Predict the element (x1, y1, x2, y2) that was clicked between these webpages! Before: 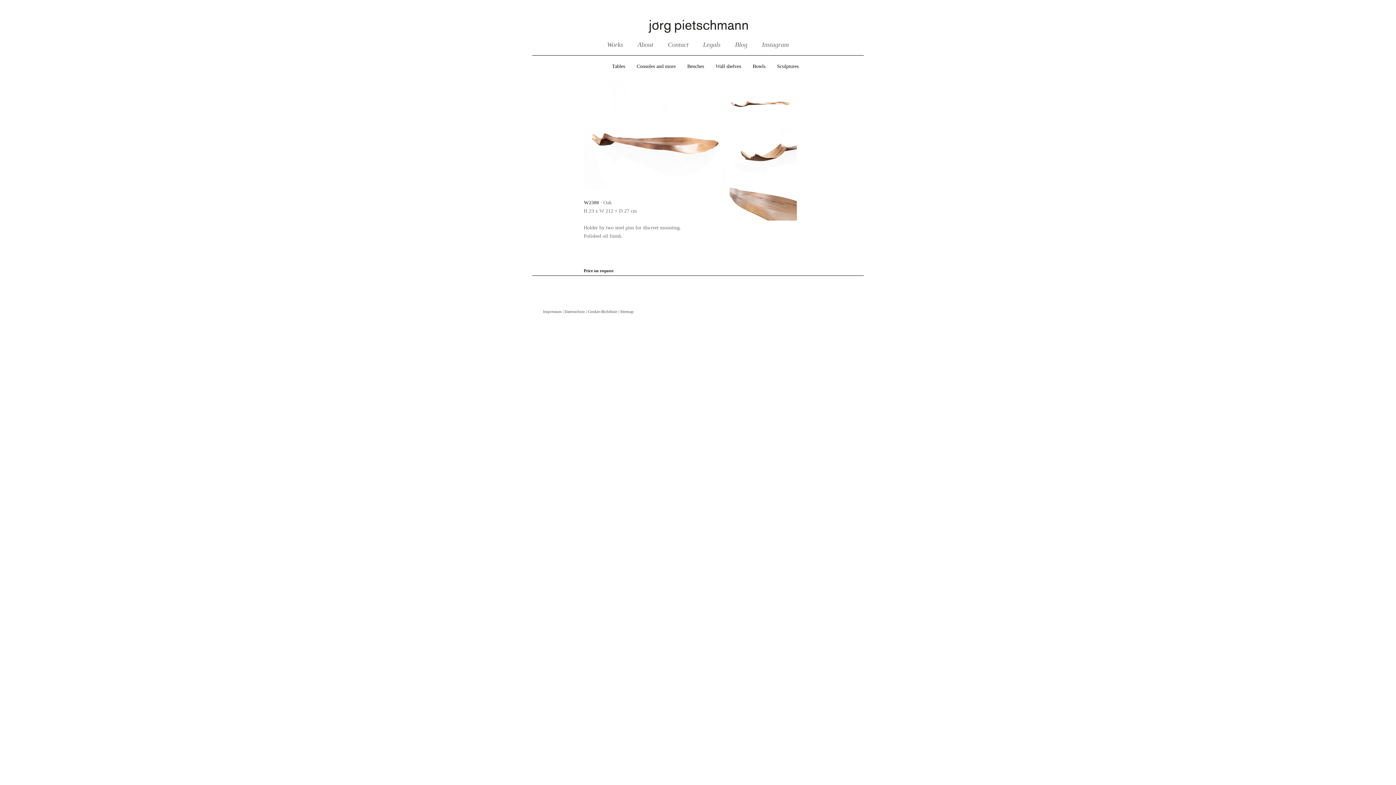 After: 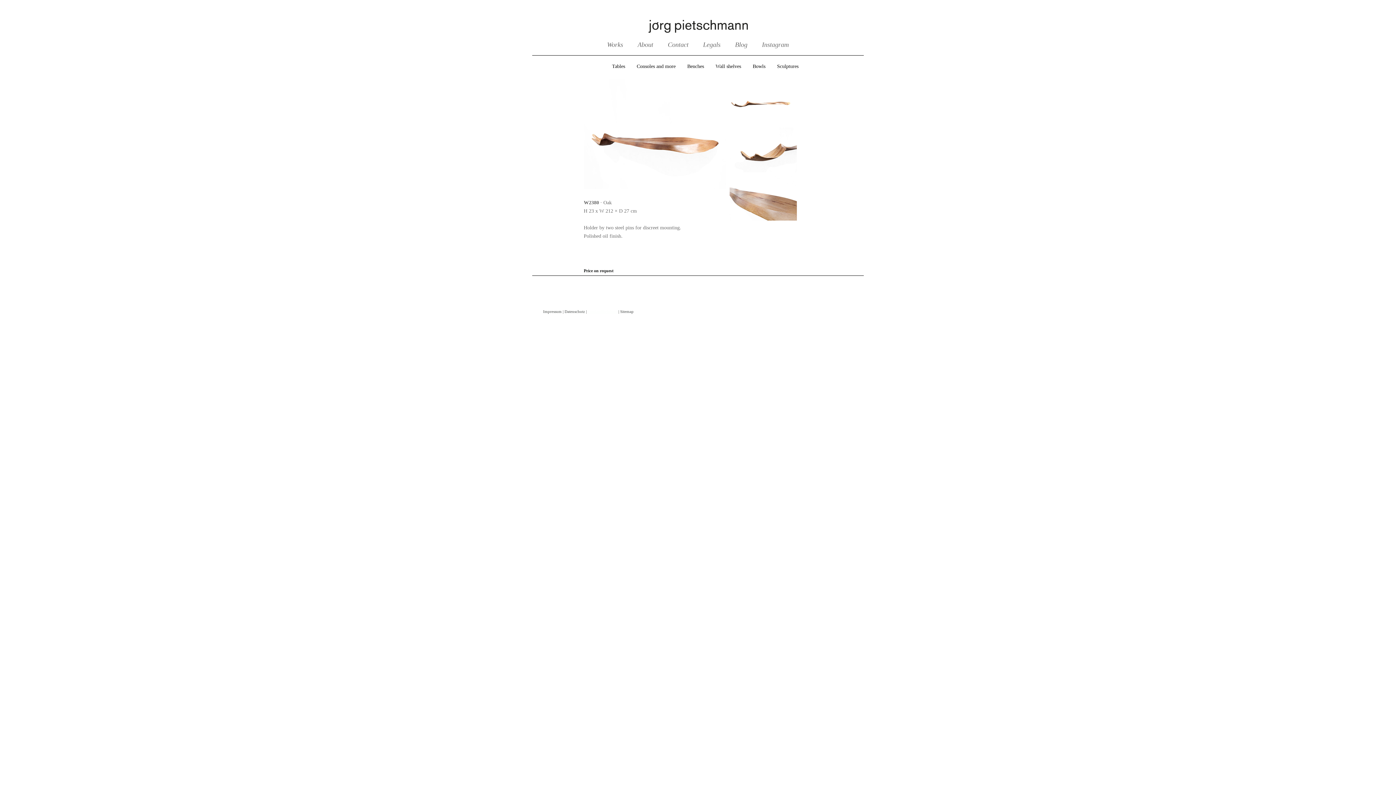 Action: bbox: (588, 309, 617, 313) label: Cookie-Richtlinie